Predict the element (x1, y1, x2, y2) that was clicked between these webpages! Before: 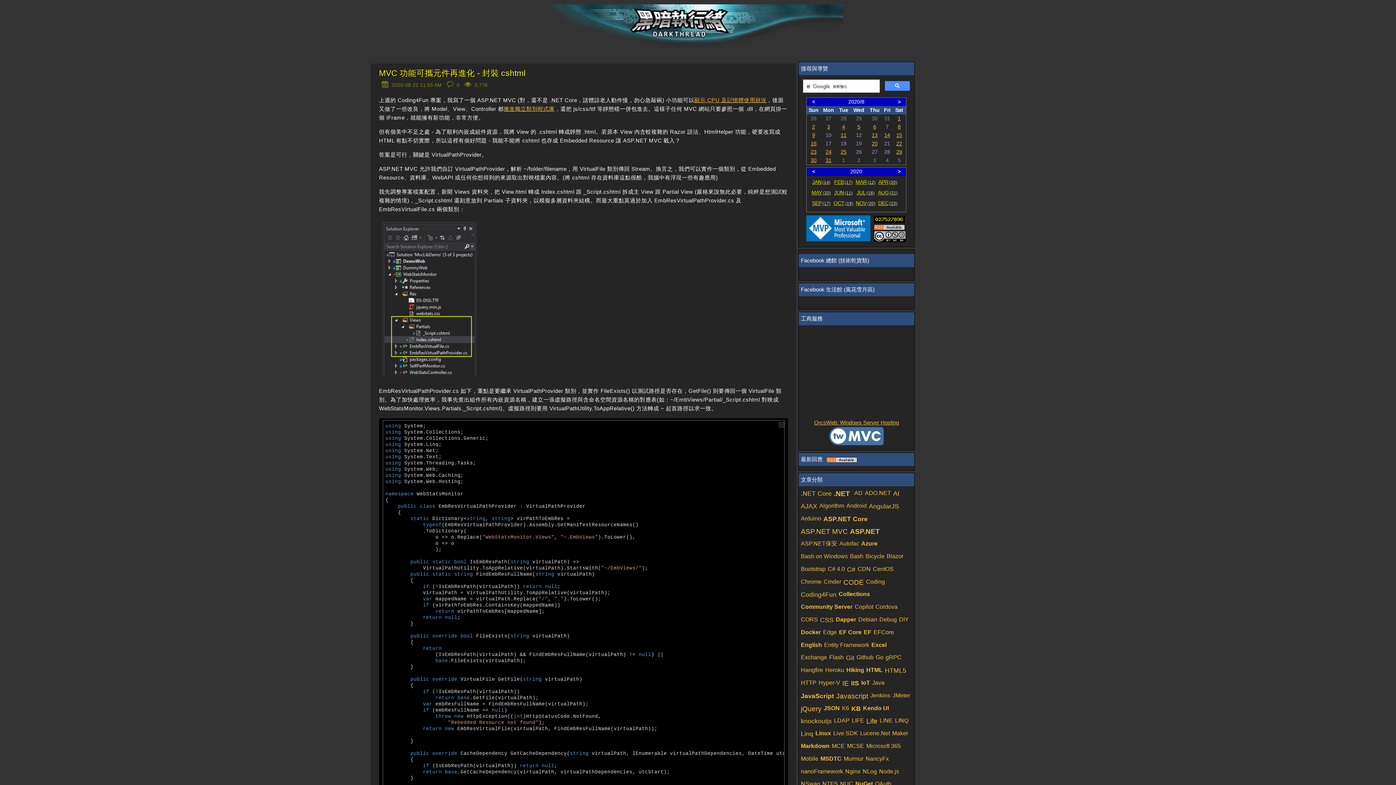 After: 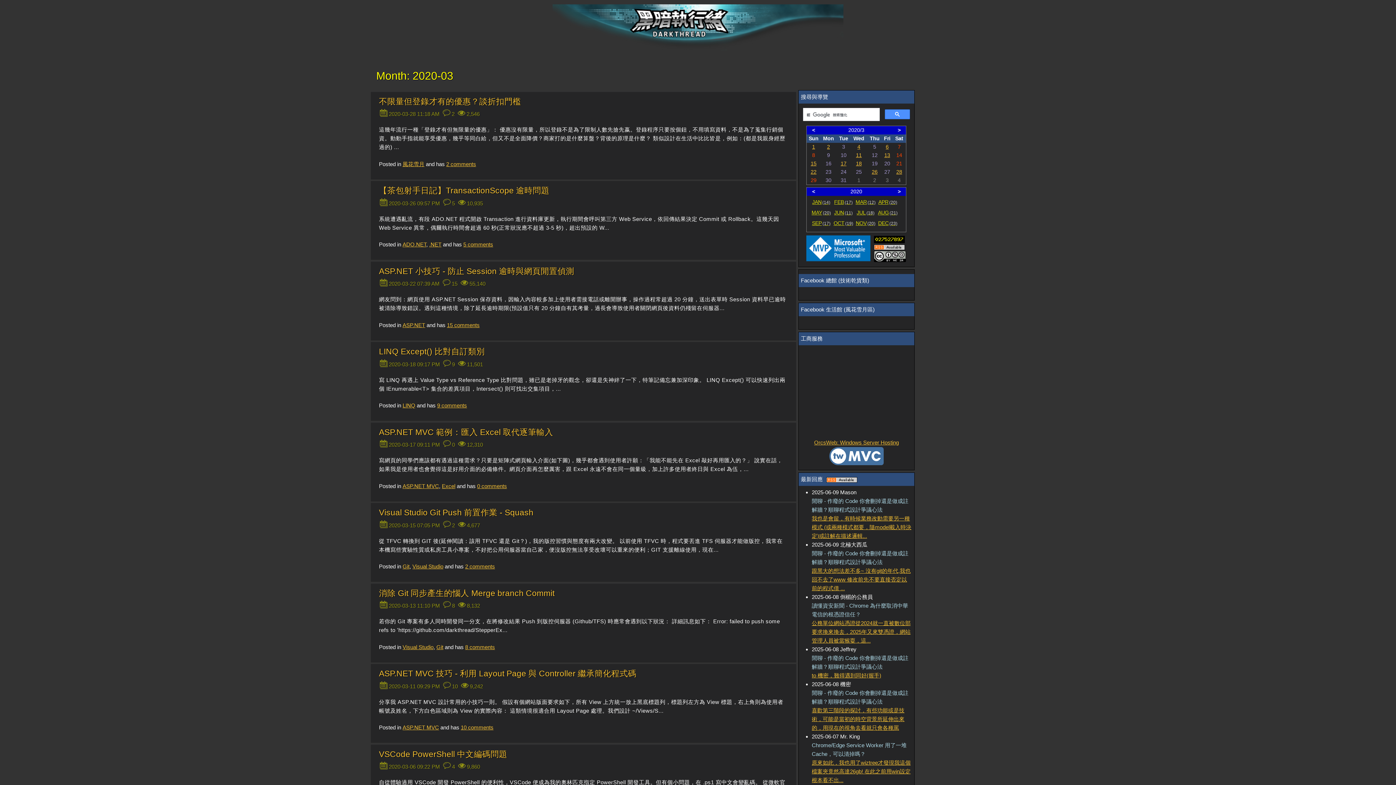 Action: label: MAR(12) bbox: (855, 178, 875, 186)